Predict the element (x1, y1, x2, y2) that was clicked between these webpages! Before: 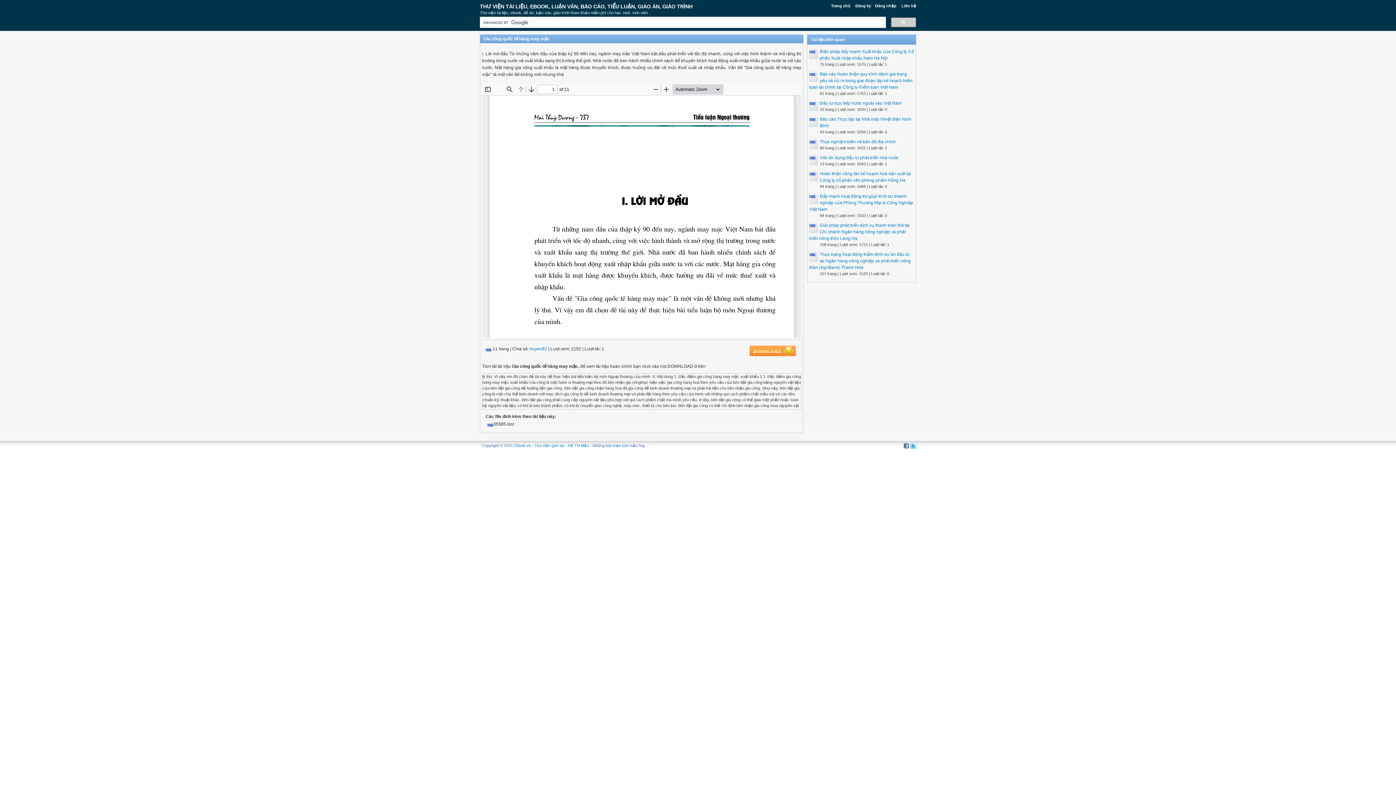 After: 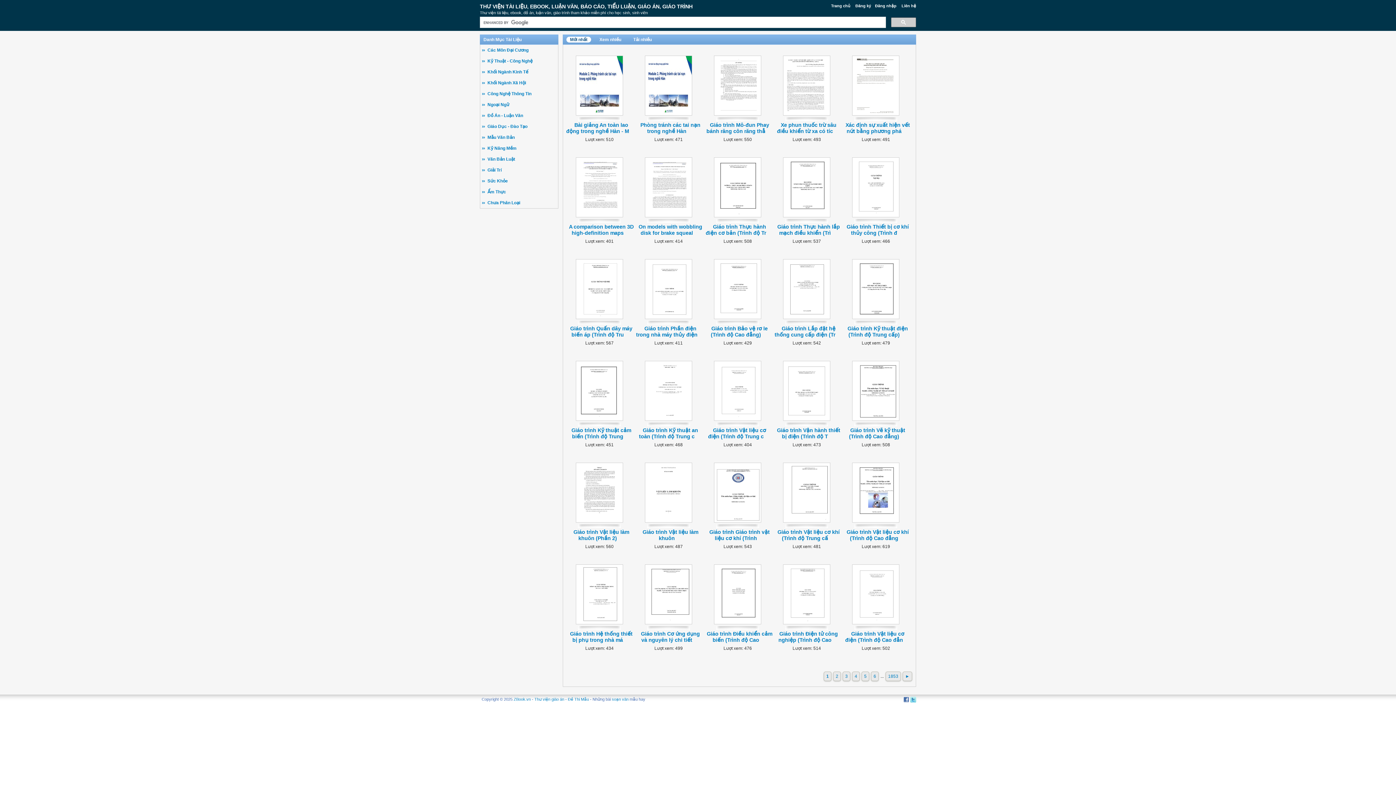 Action: label: ZBook.vn bbox: (513, 443, 530, 448)